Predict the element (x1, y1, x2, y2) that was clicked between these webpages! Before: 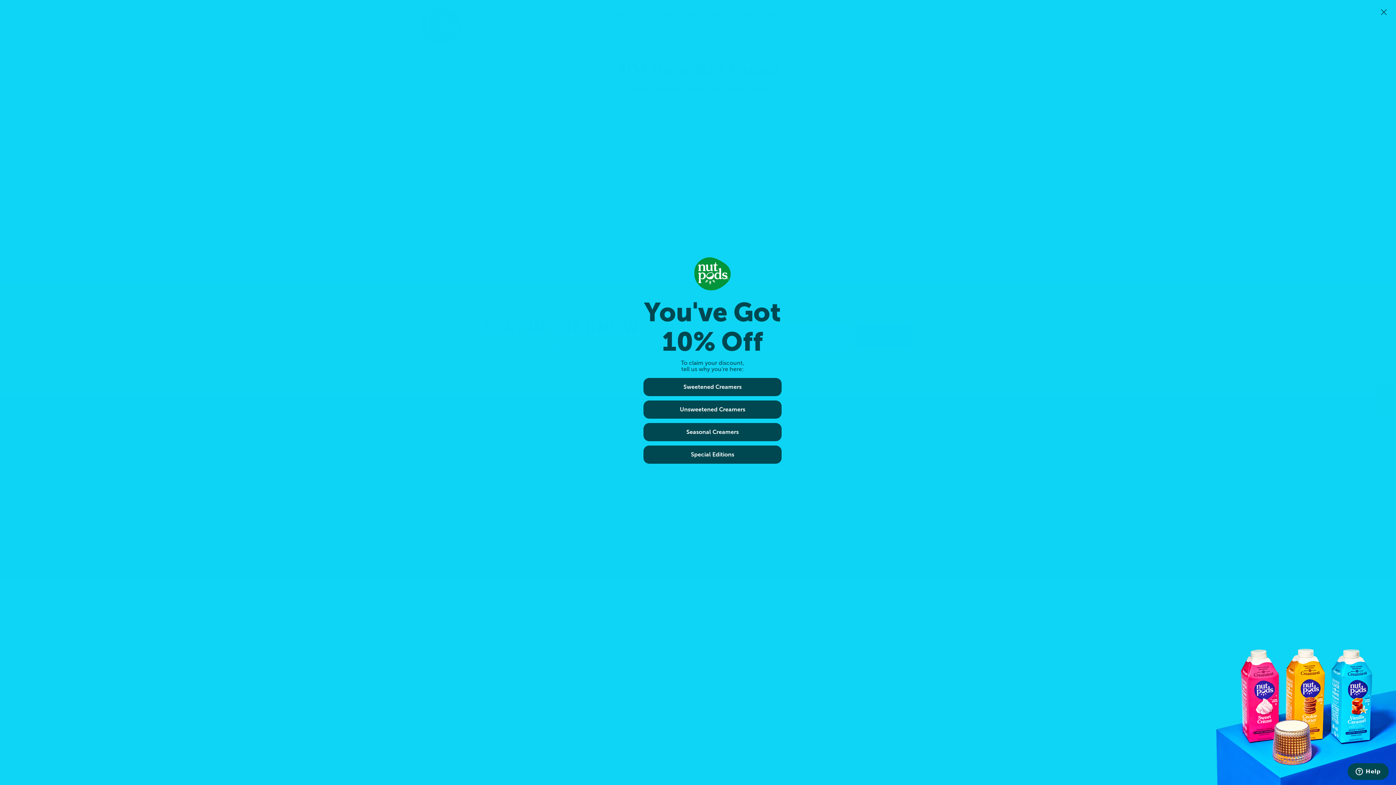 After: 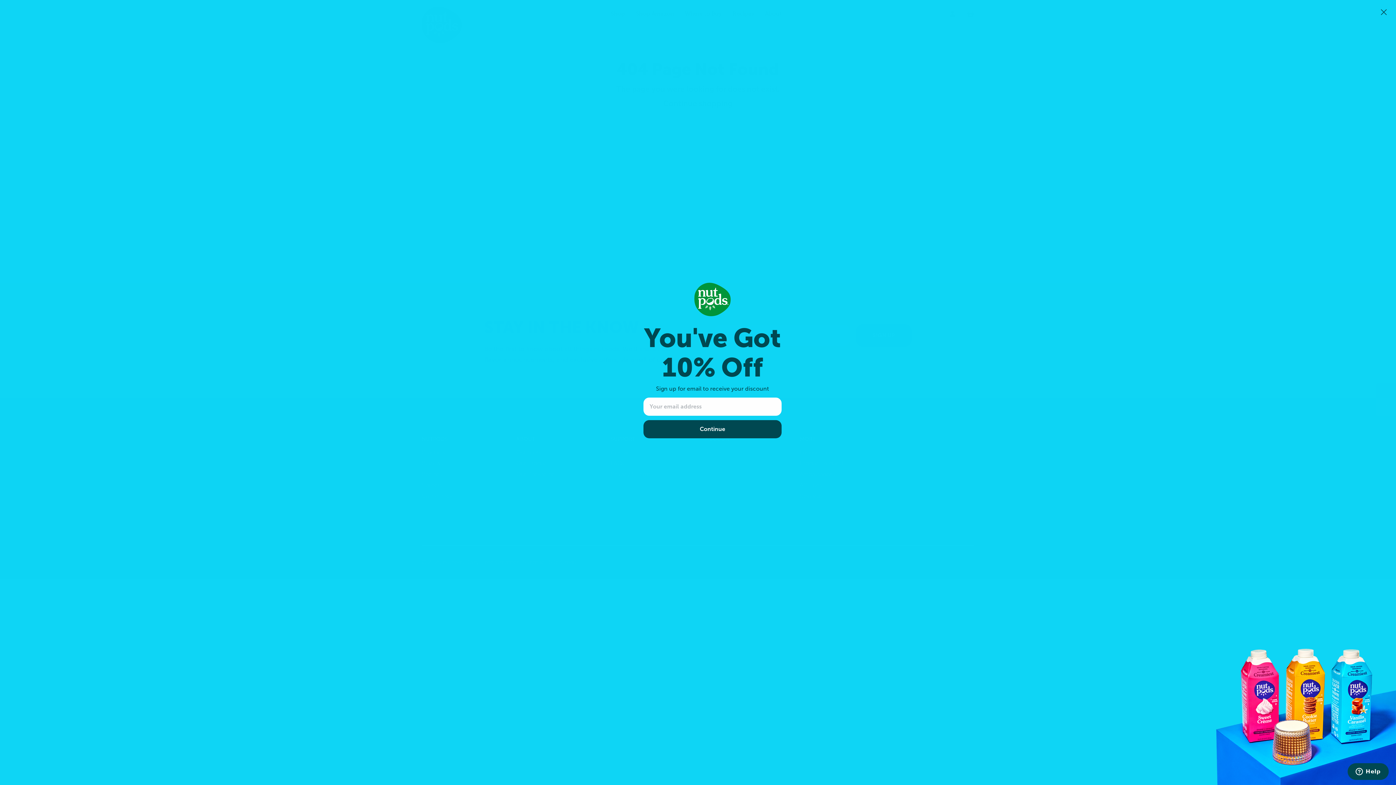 Action: bbox: (643, 378, 781, 396) label: Sweetened Creamers